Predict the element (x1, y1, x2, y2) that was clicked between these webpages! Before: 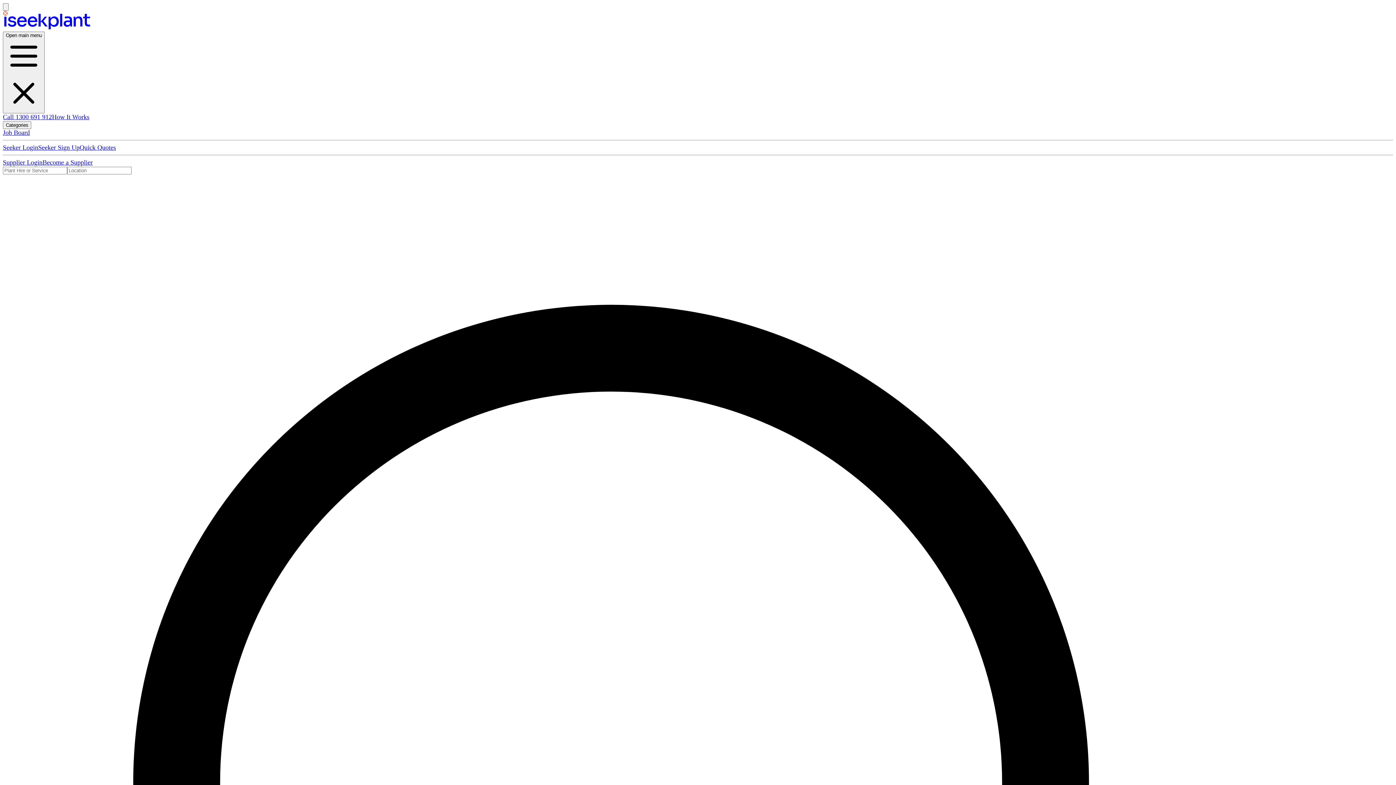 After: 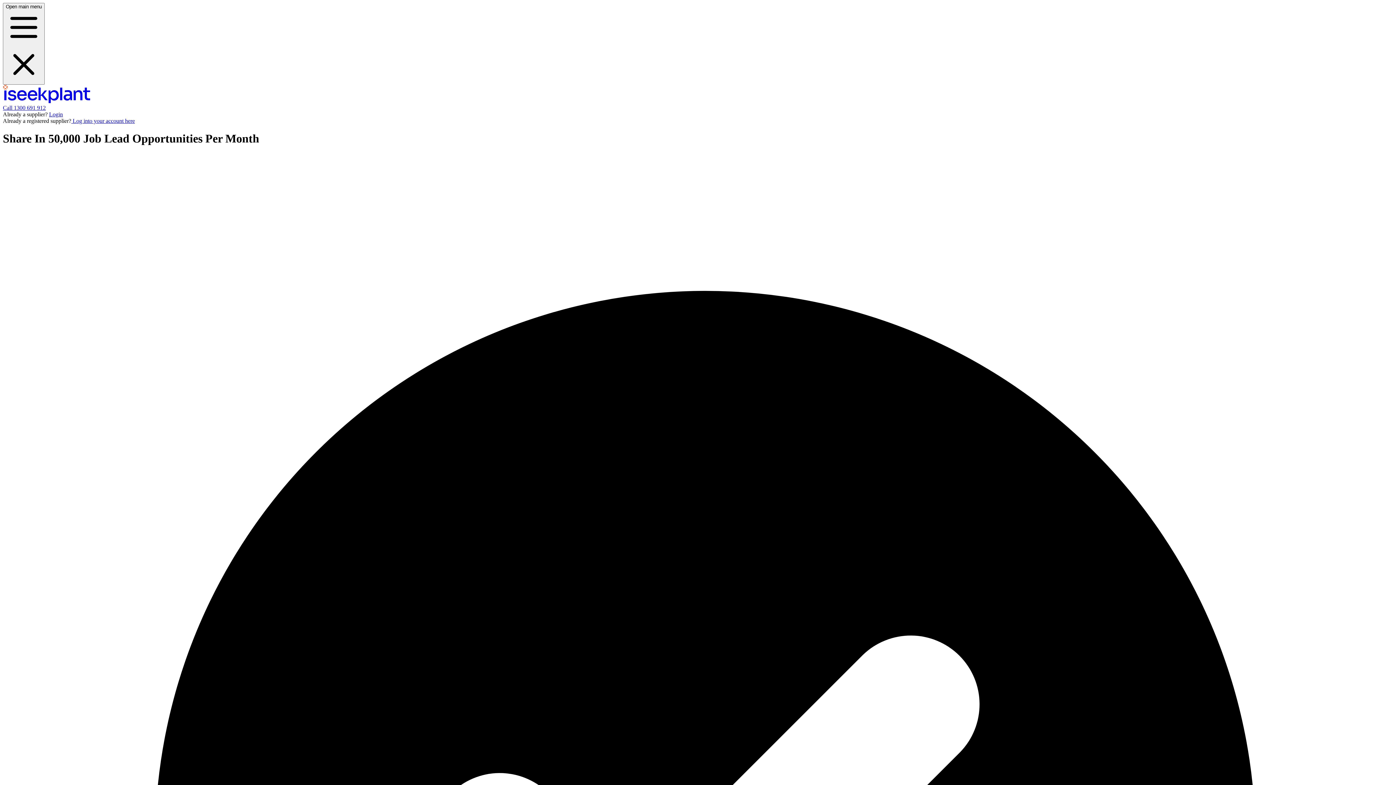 Action: label: Become a Supplier bbox: (42, 158, 92, 166)